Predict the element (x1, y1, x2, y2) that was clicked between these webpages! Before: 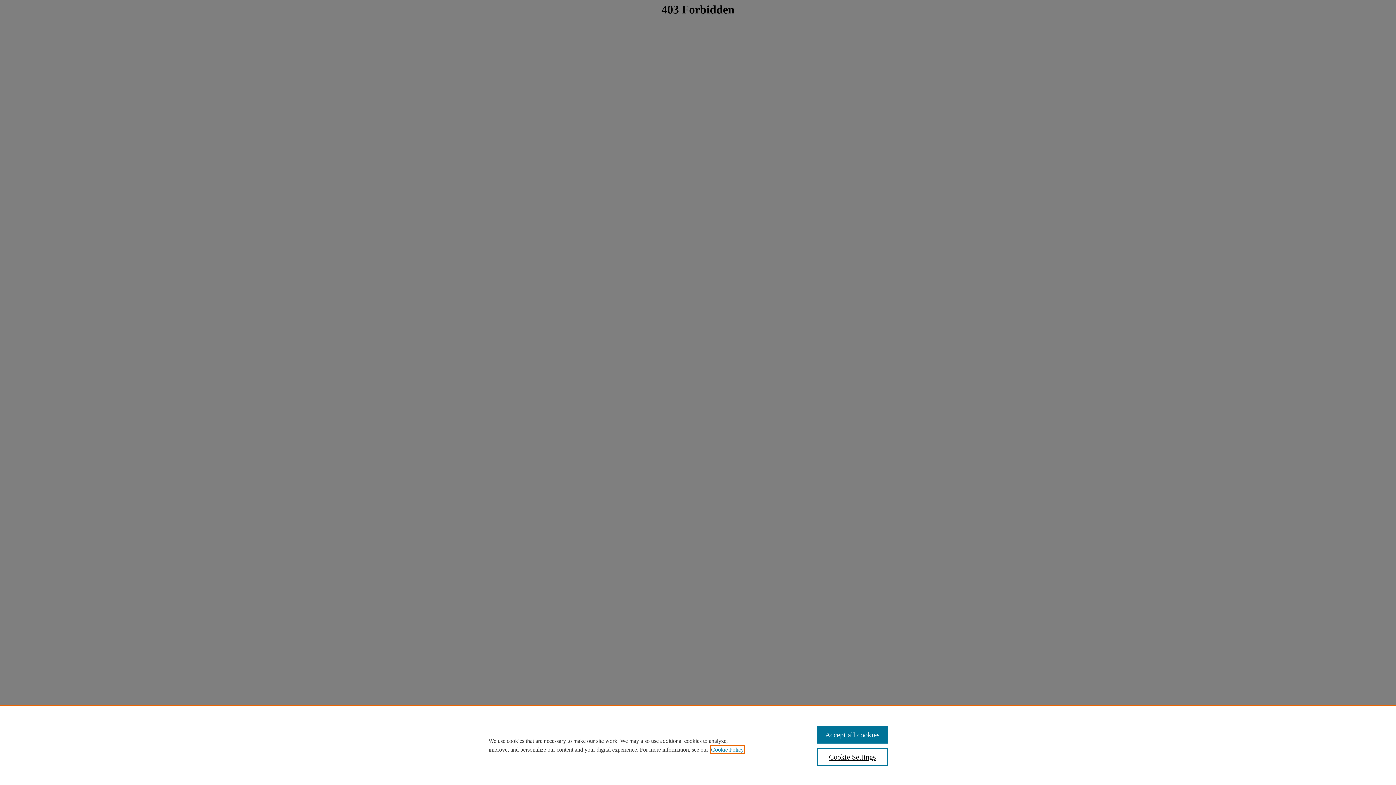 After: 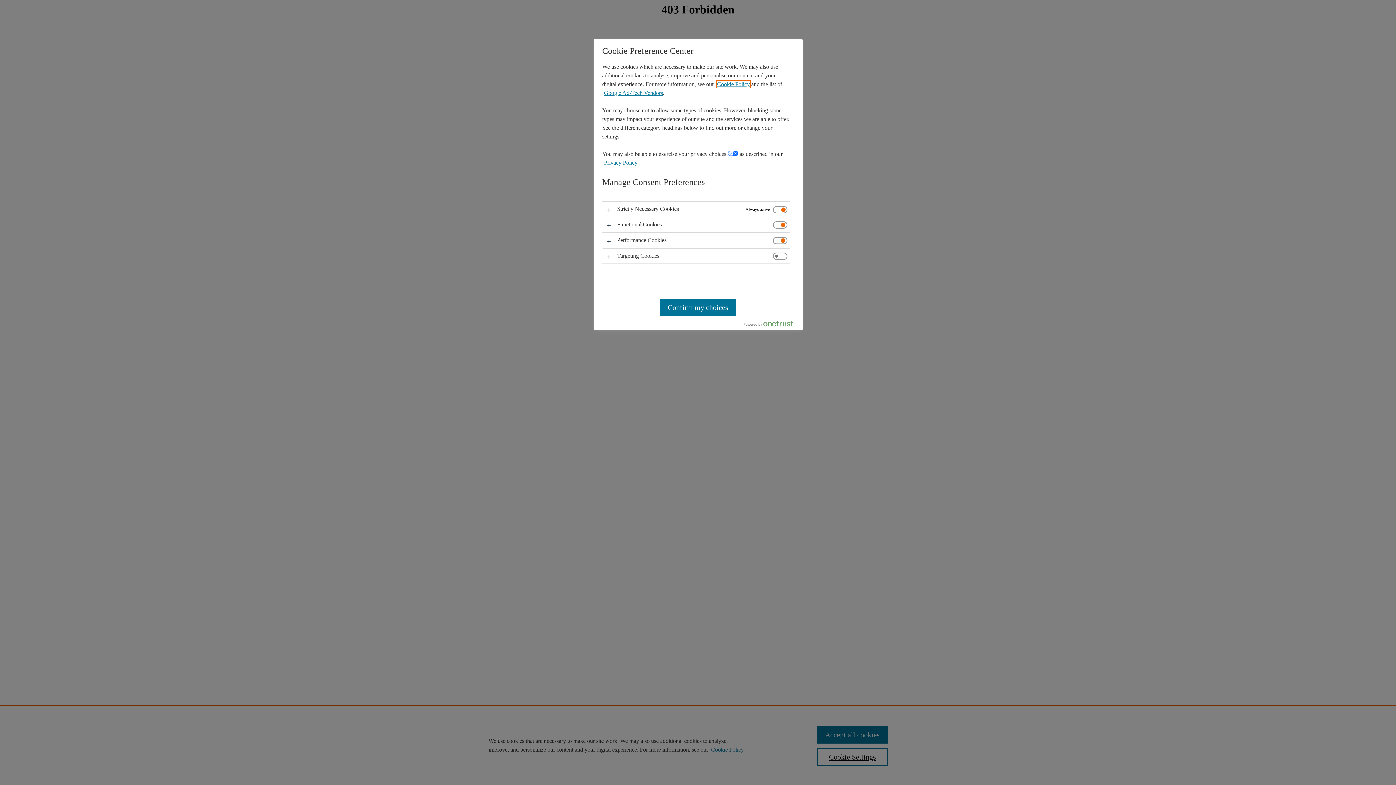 Action: bbox: (817, 748, 887, 766) label: Cookie Settings